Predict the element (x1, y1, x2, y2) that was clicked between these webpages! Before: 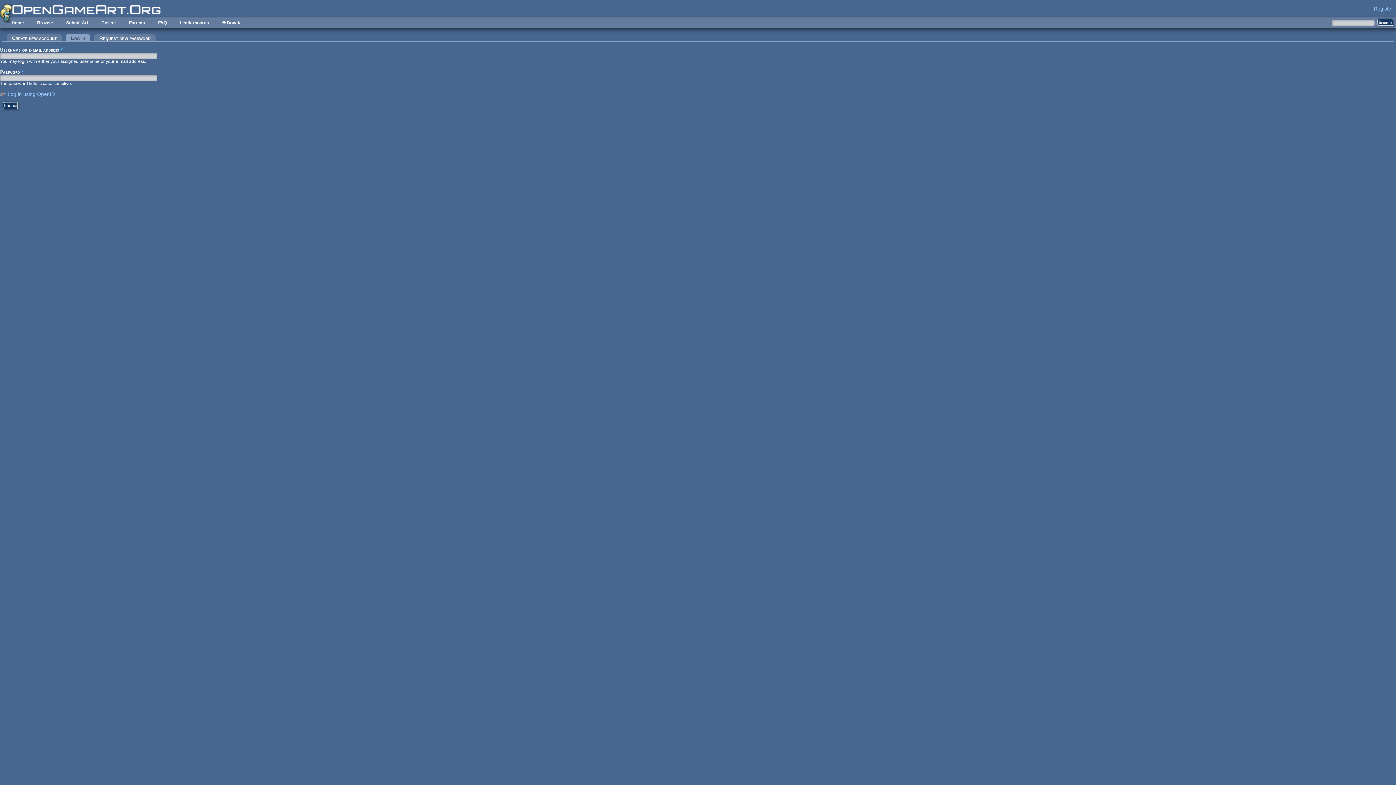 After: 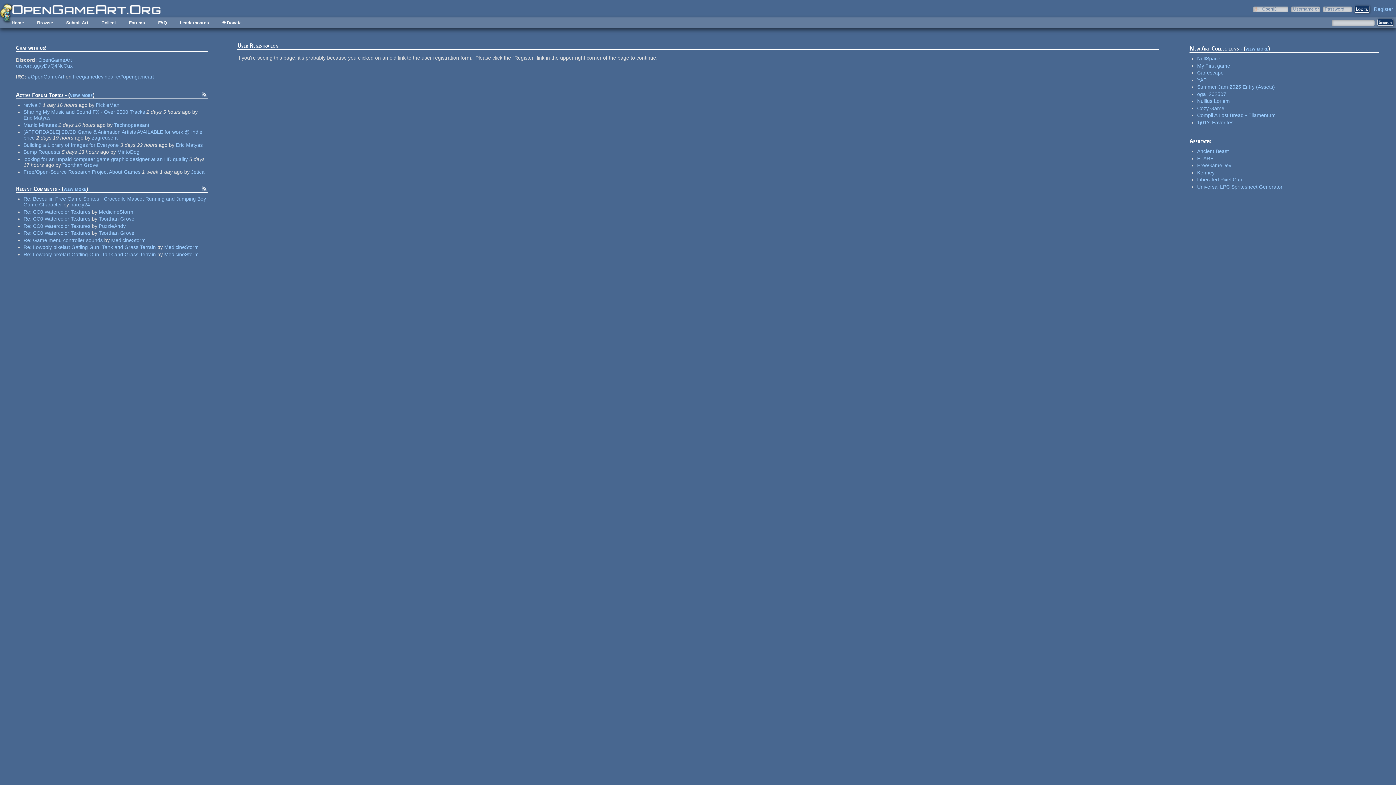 Action: bbox: (6, 34, 61, 41) label: Create new account